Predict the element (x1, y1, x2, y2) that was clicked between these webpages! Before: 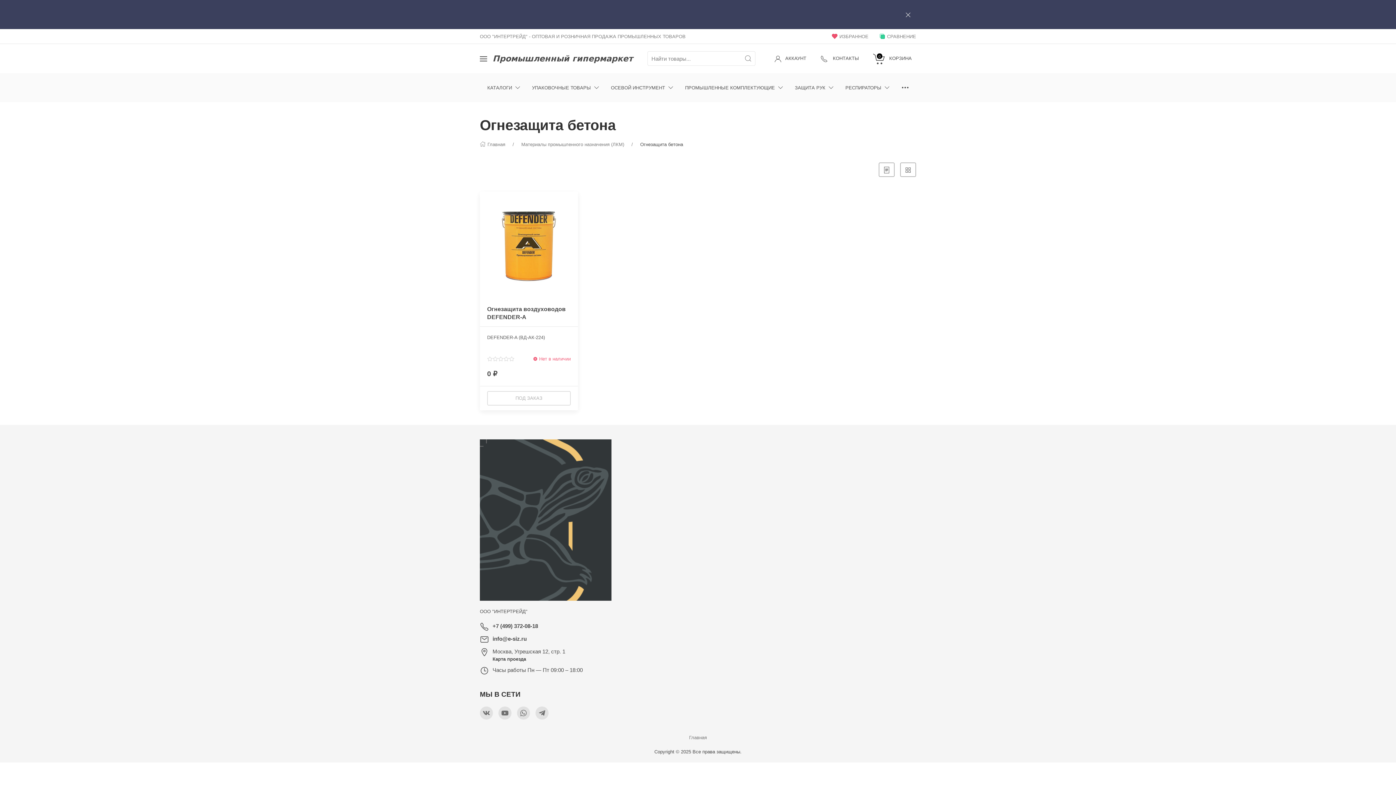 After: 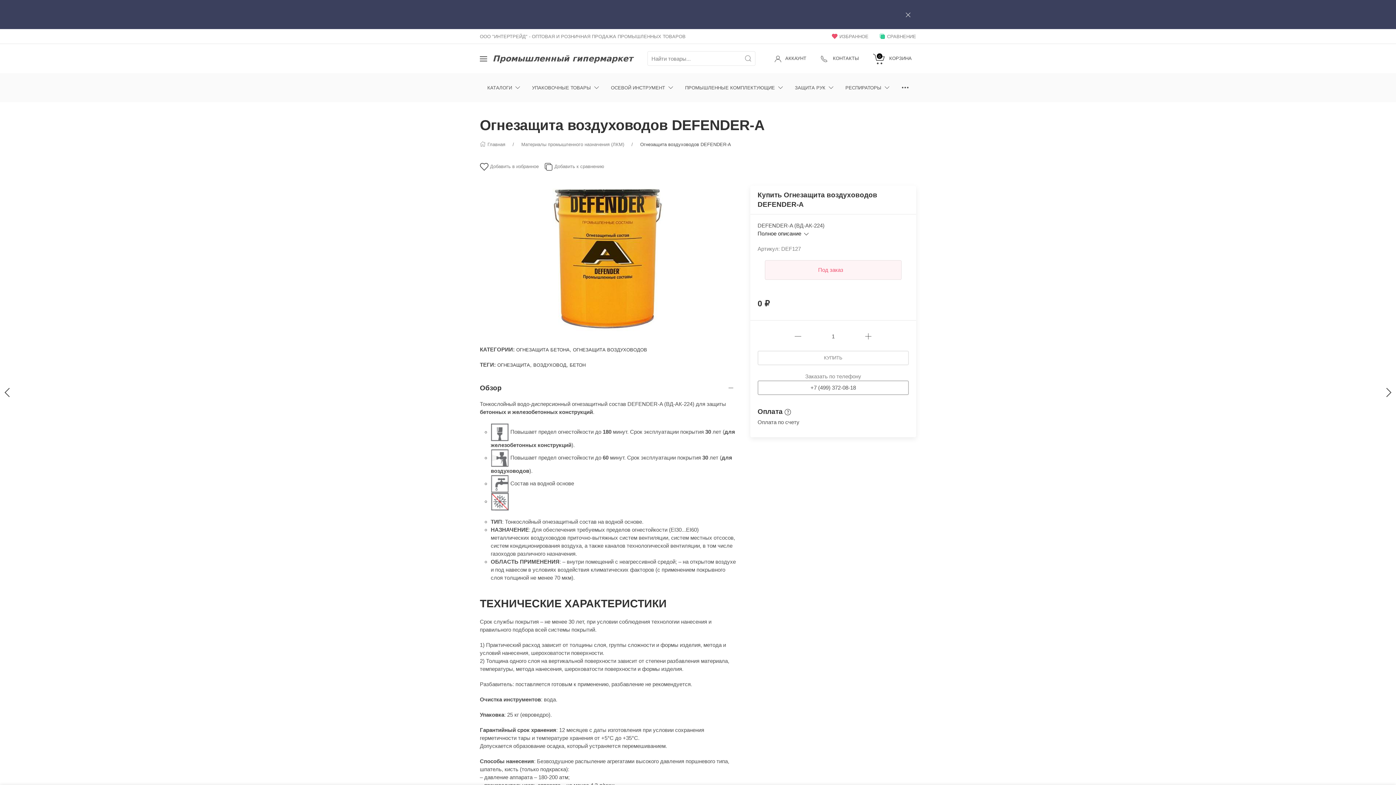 Action: bbox: (487, 356, 514, 361) label: Смотреть отзывы